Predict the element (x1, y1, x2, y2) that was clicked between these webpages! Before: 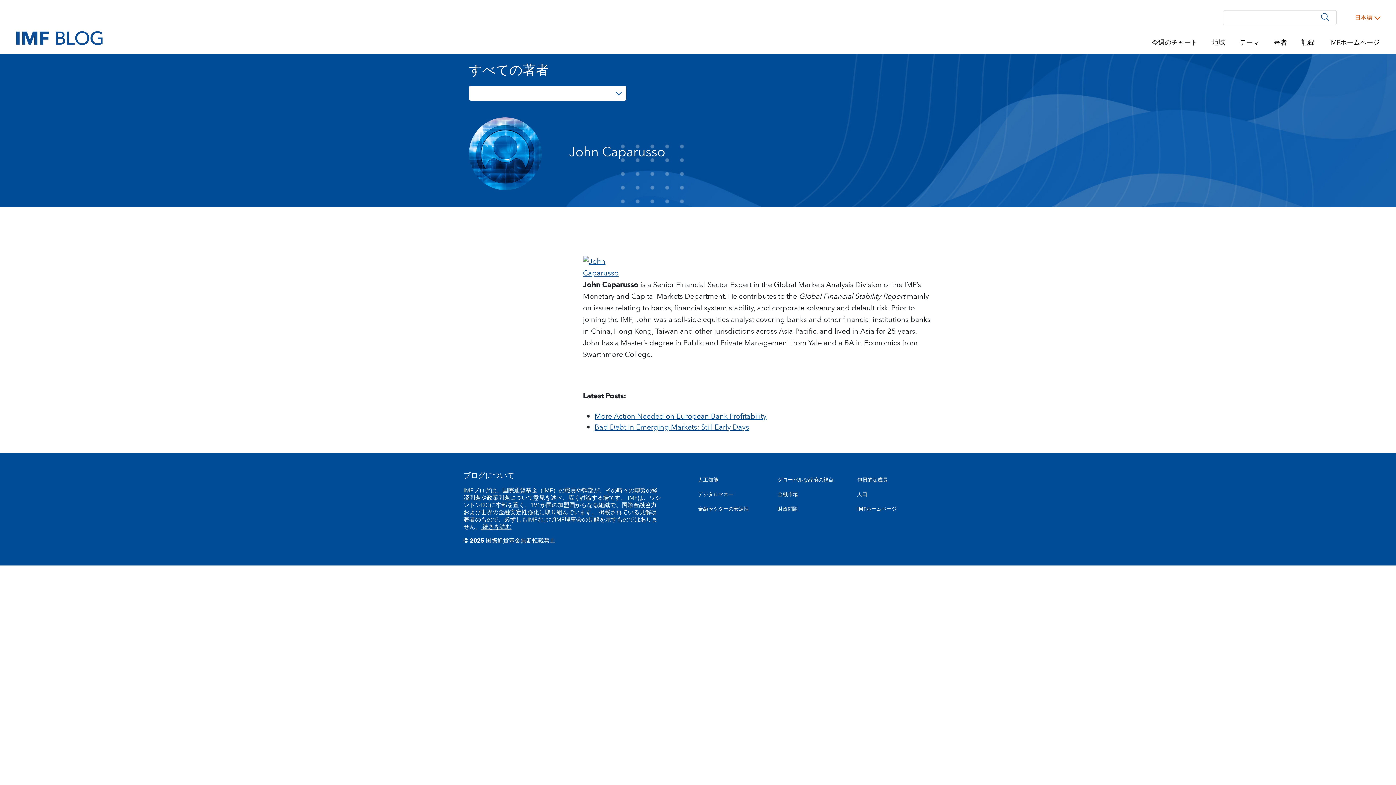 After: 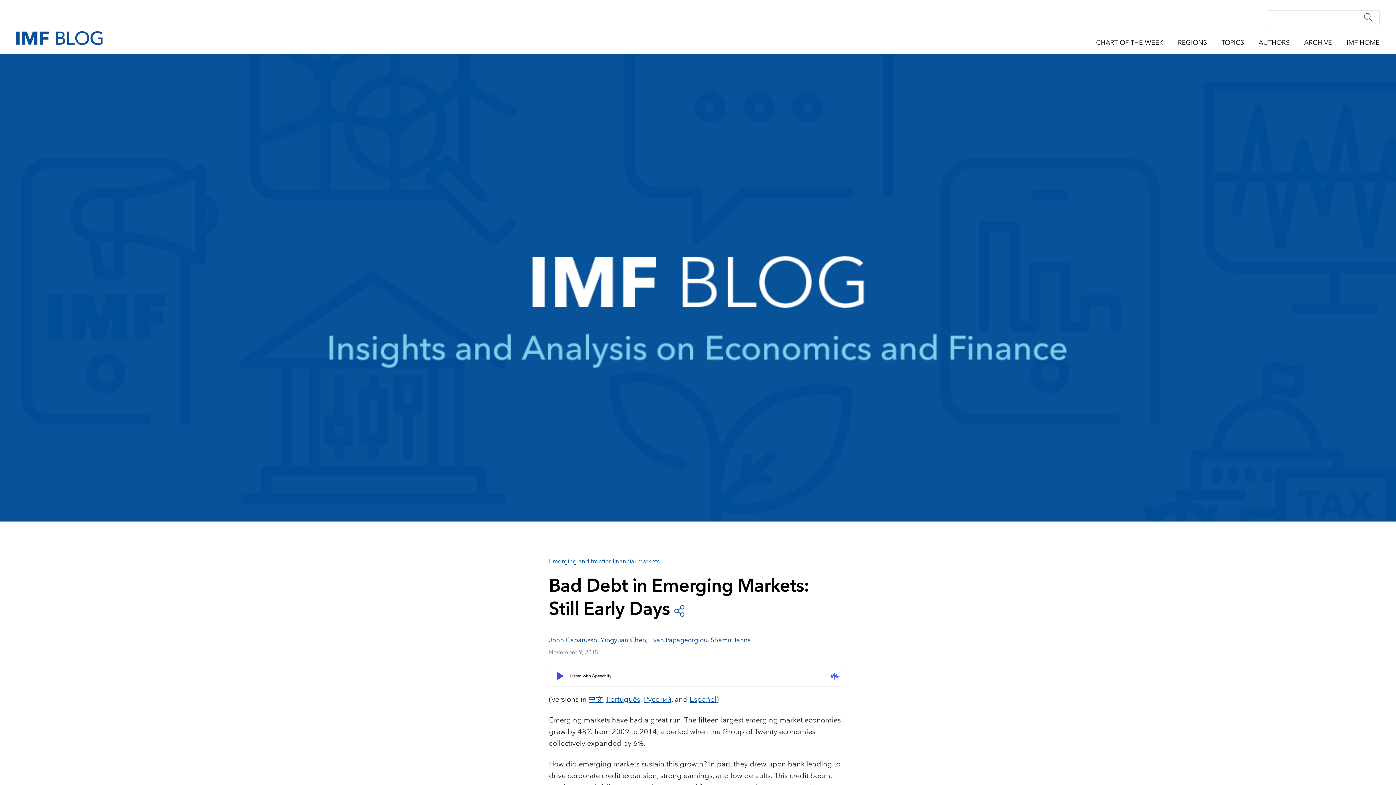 Action: label: Bad Debt in Emerging Markets: Still Early Days bbox: (594, 421, 749, 433)